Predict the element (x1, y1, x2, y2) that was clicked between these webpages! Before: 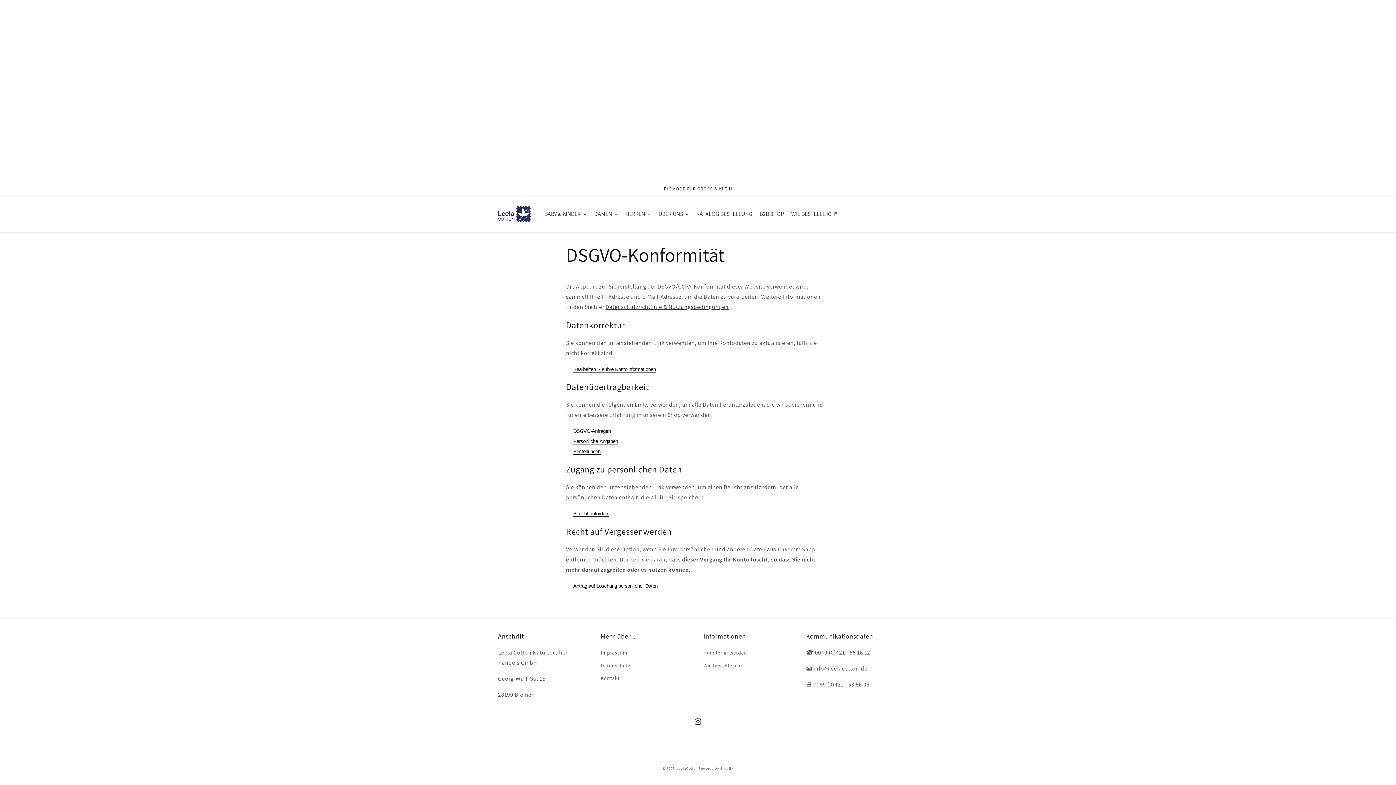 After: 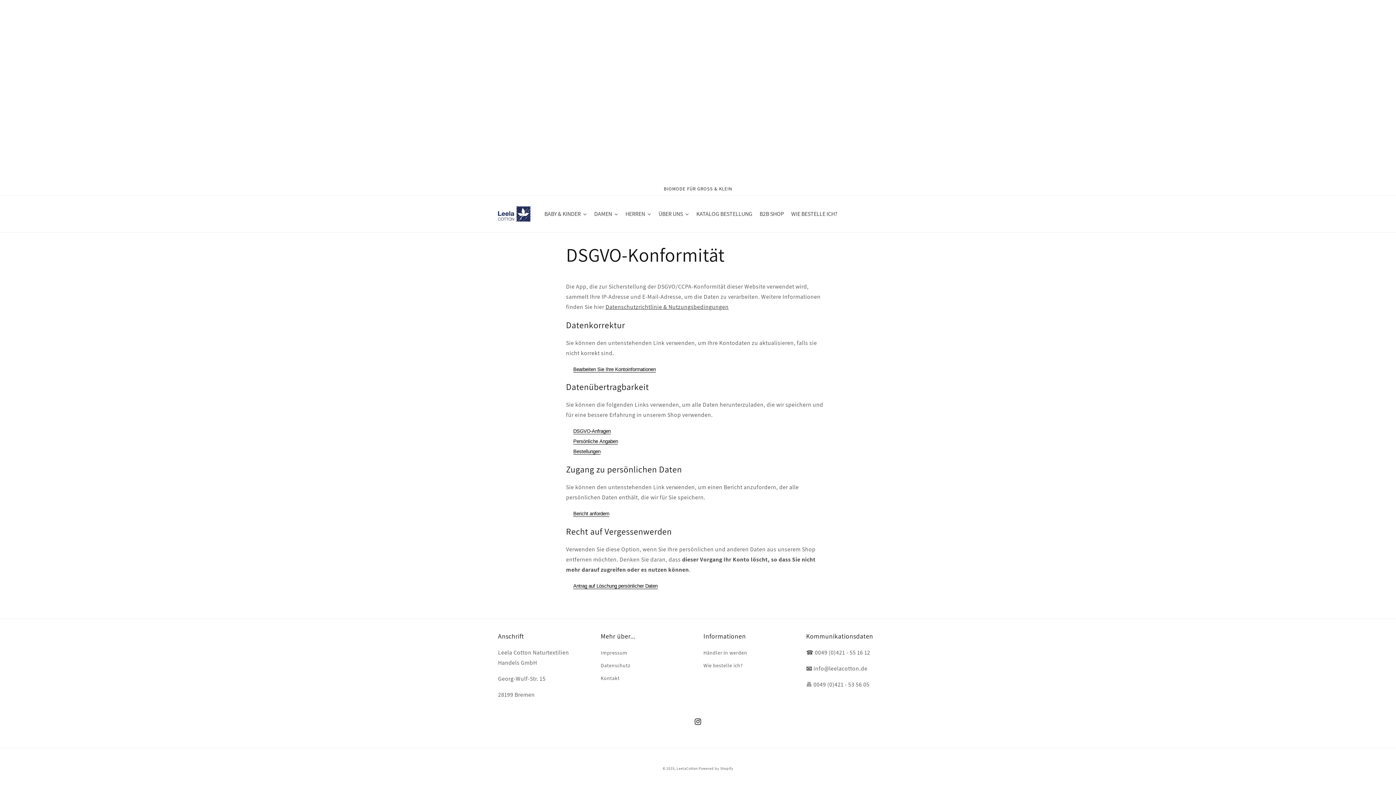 Action: label: B2B SHOP bbox: (756, 205, 787, 223)